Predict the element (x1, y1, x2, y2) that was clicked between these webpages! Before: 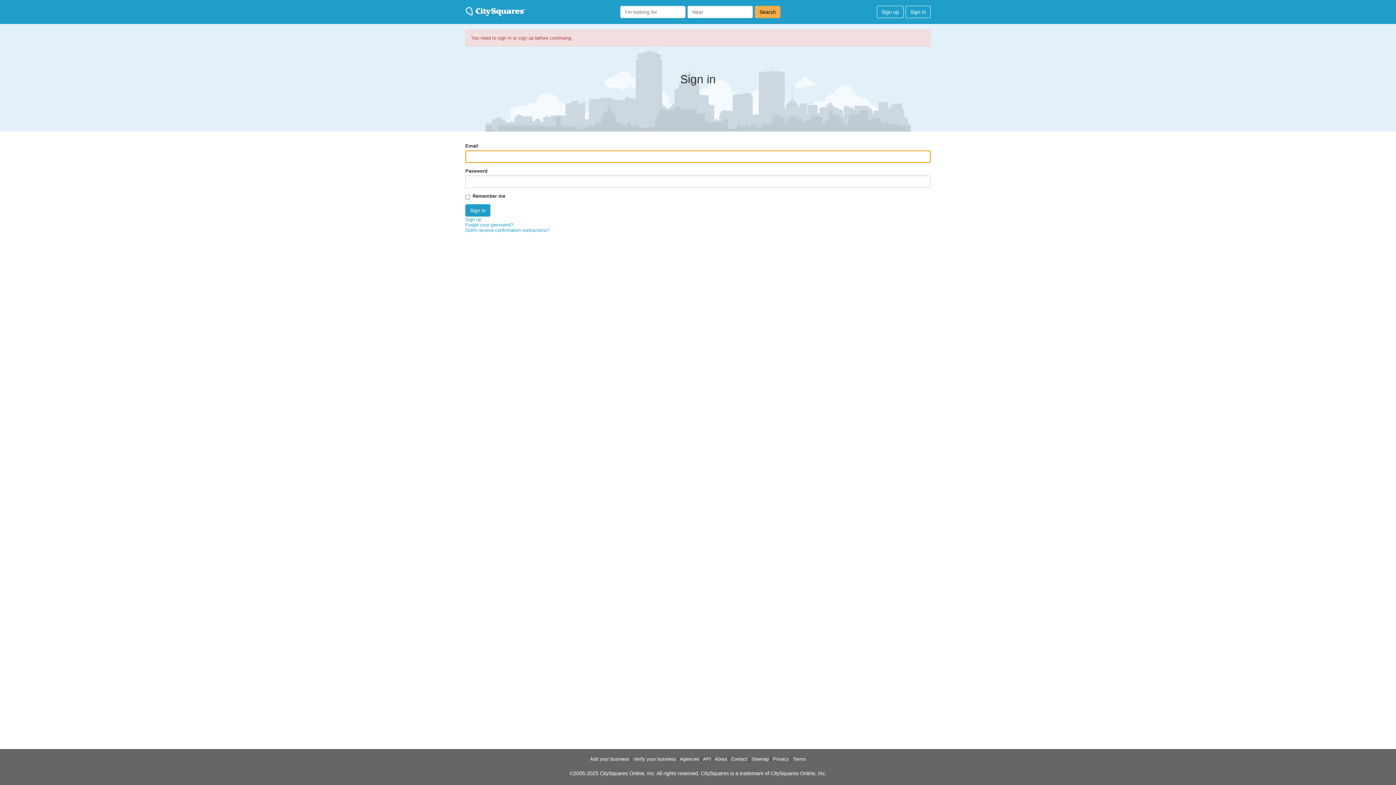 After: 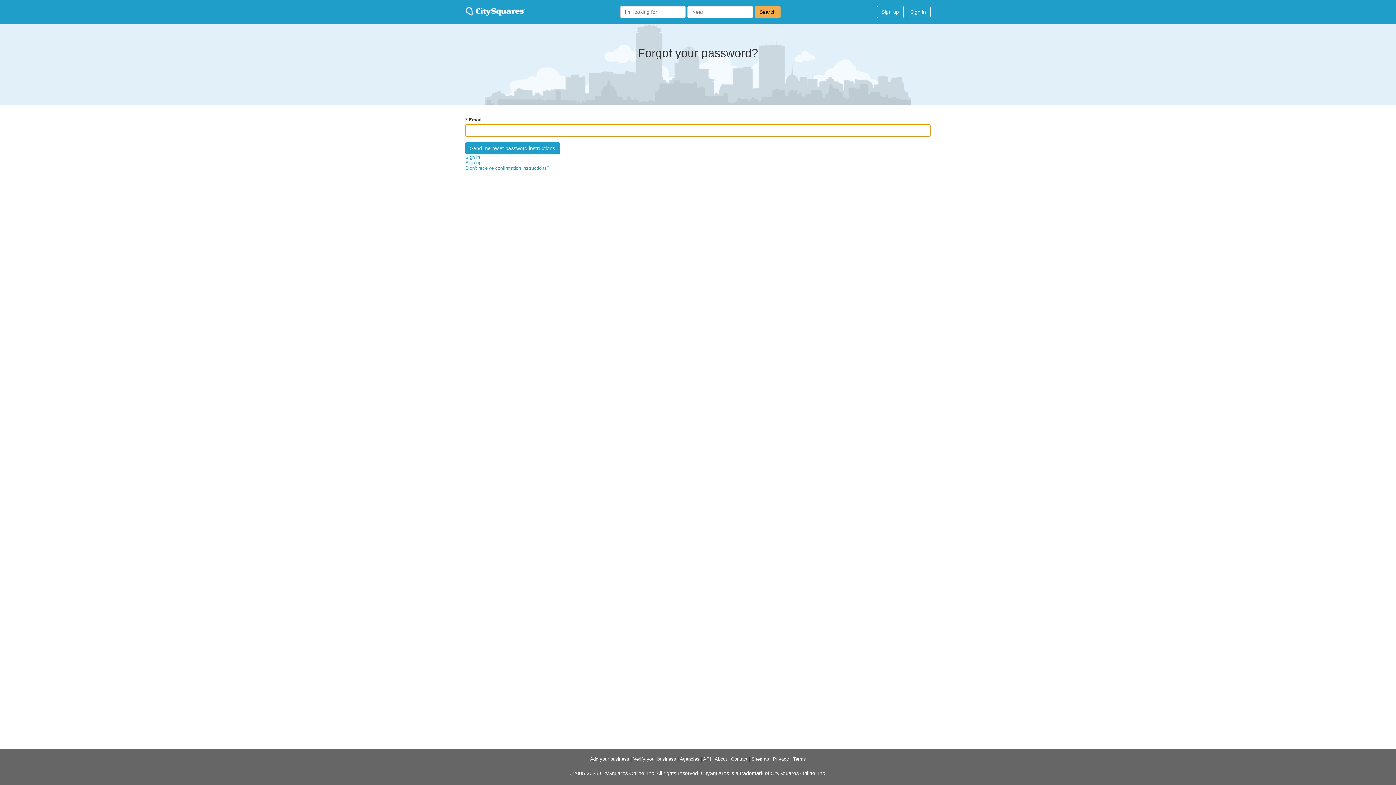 Action: bbox: (465, 222, 513, 227) label: Forgot your password?